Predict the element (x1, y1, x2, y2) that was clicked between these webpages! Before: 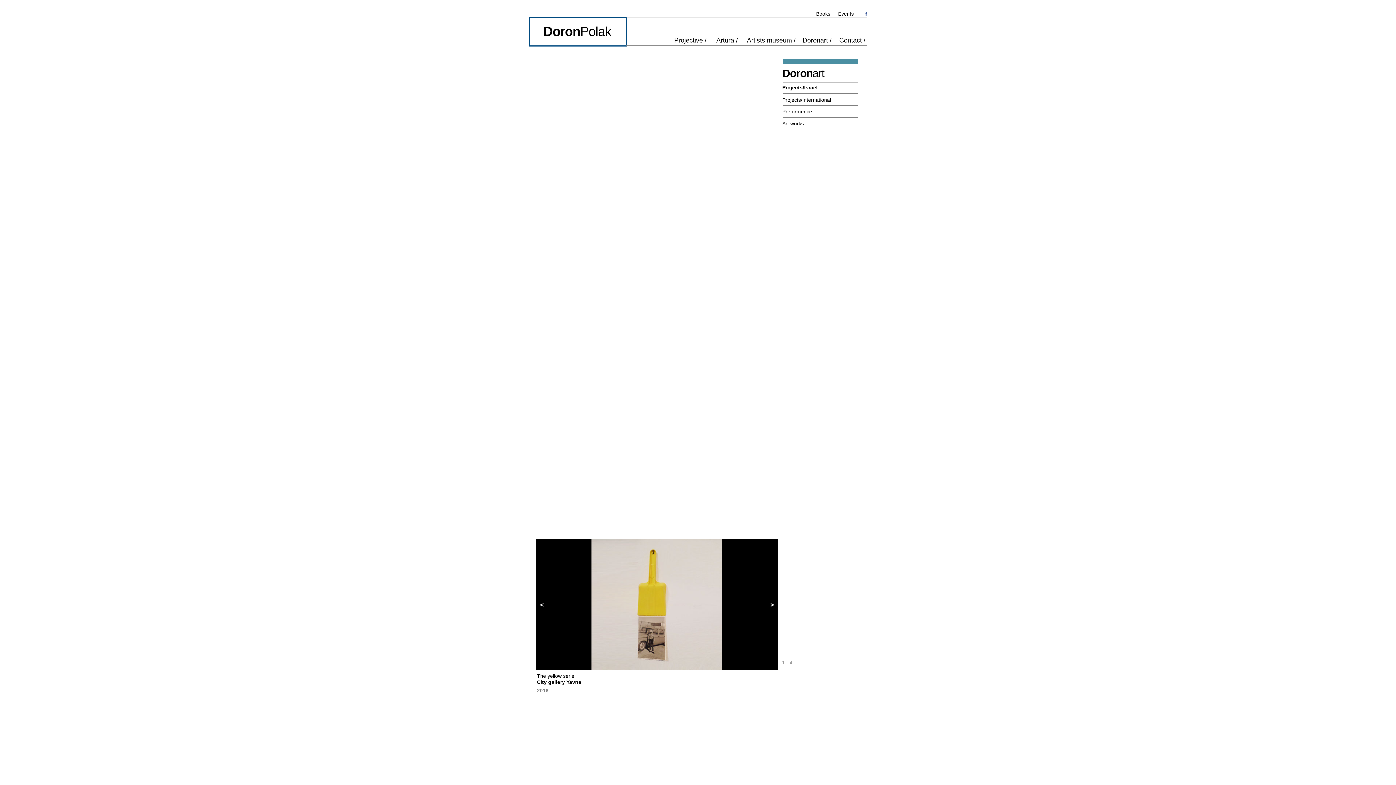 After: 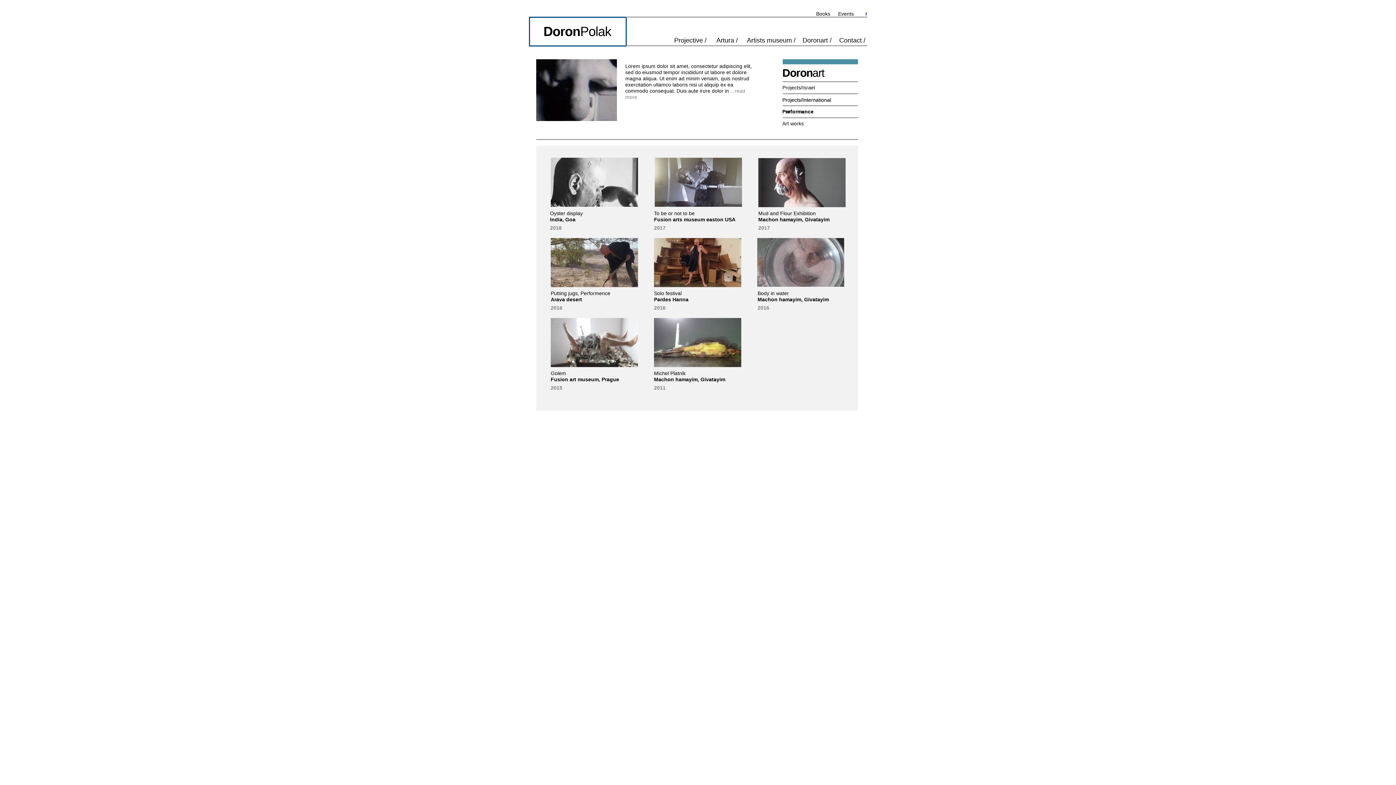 Action: label: Preformence bbox: (782, 108, 856, 119)